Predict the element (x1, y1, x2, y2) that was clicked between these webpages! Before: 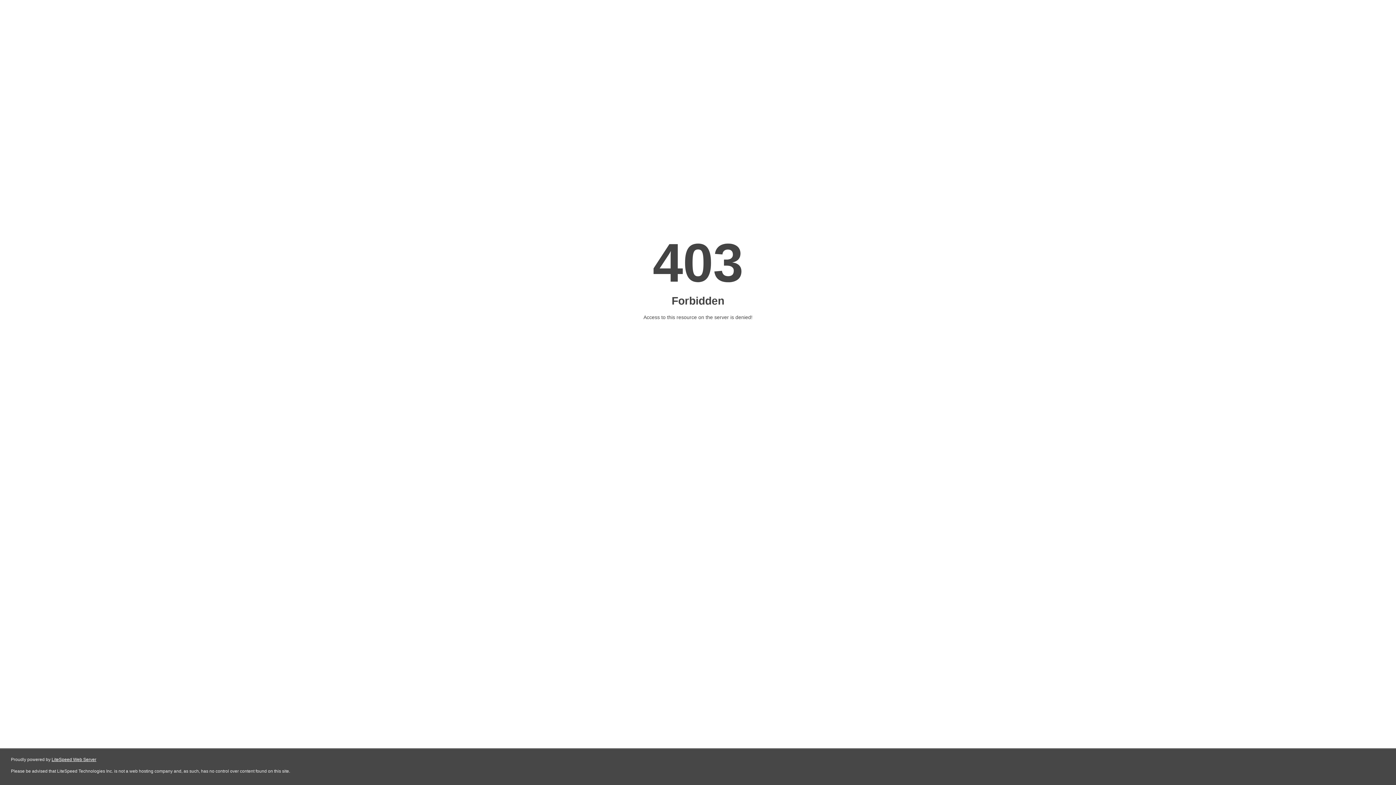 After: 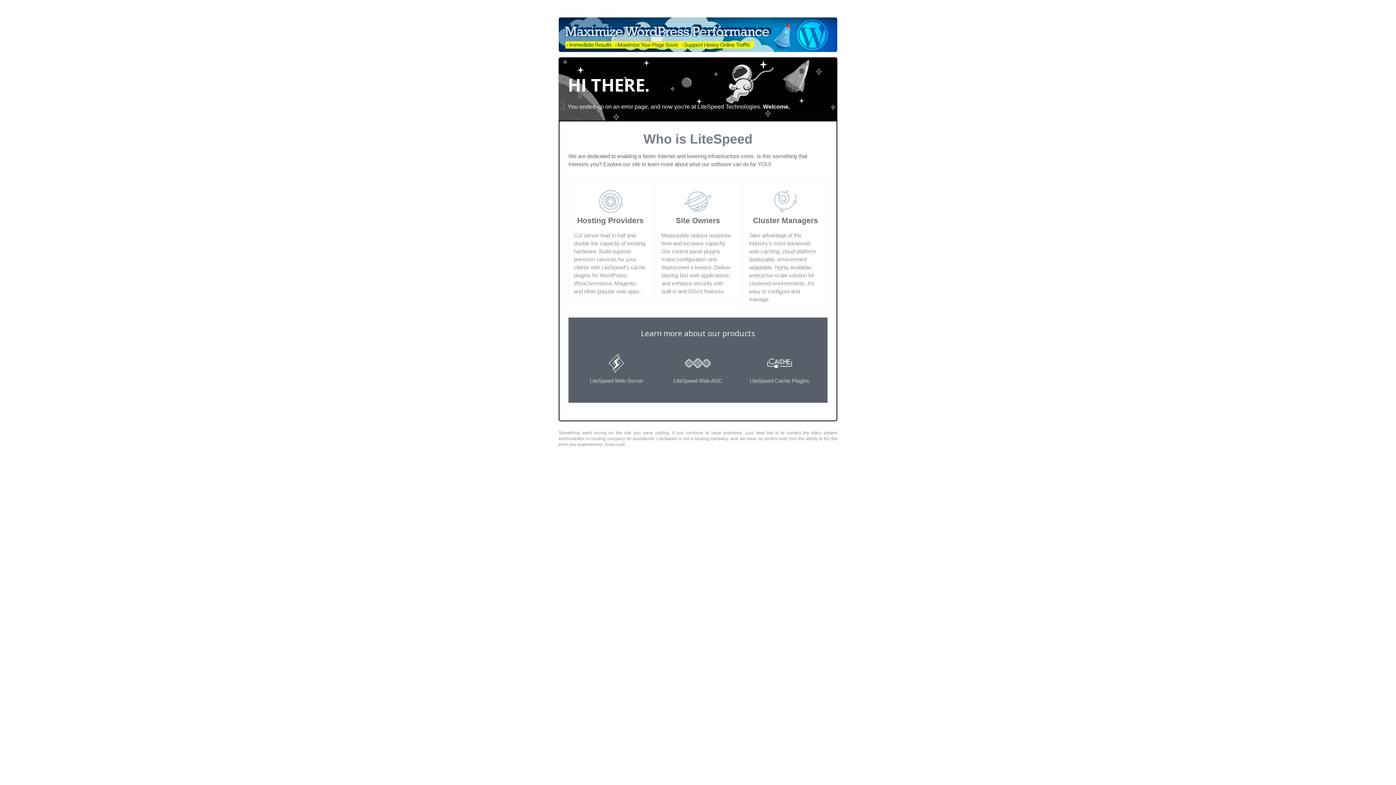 Action: bbox: (51, 757, 96, 762) label: LiteSpeed Web Server